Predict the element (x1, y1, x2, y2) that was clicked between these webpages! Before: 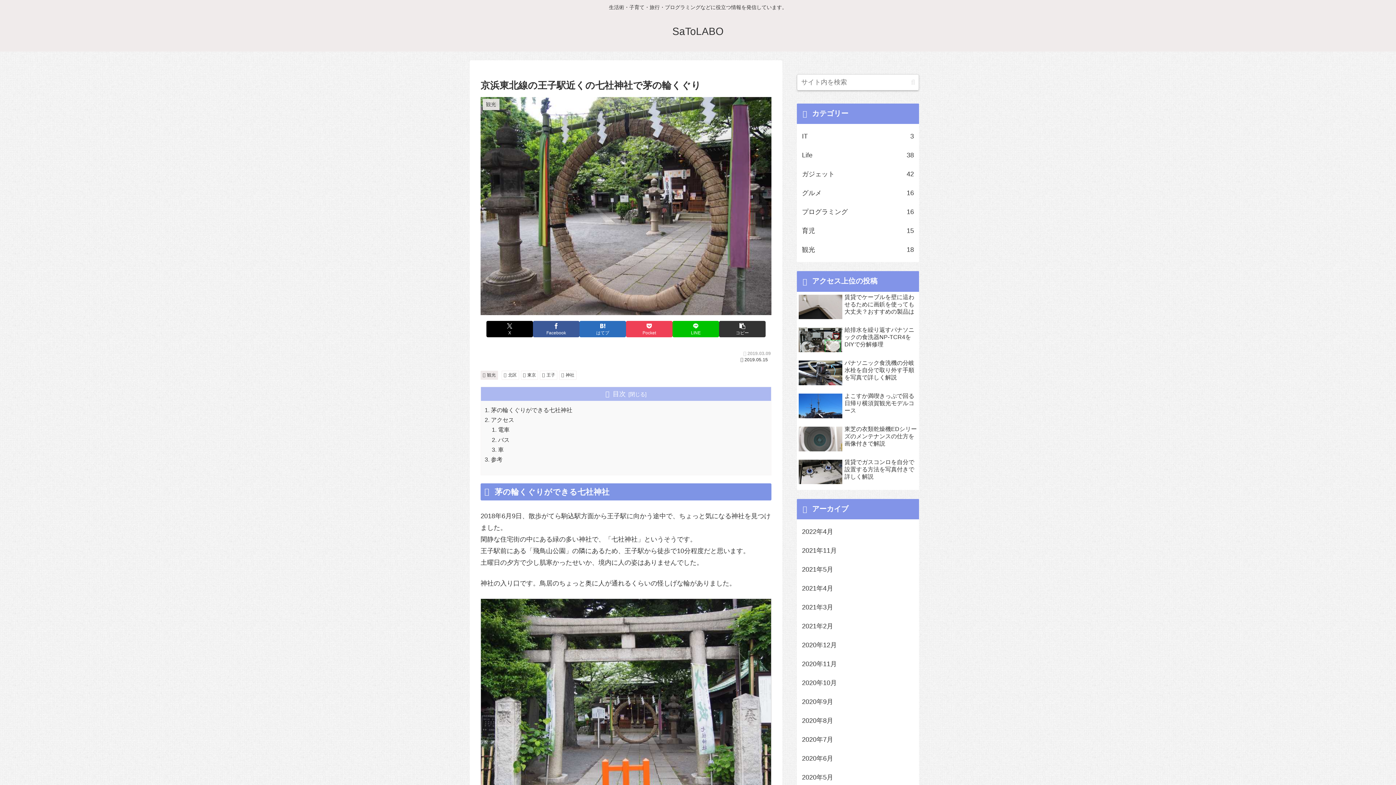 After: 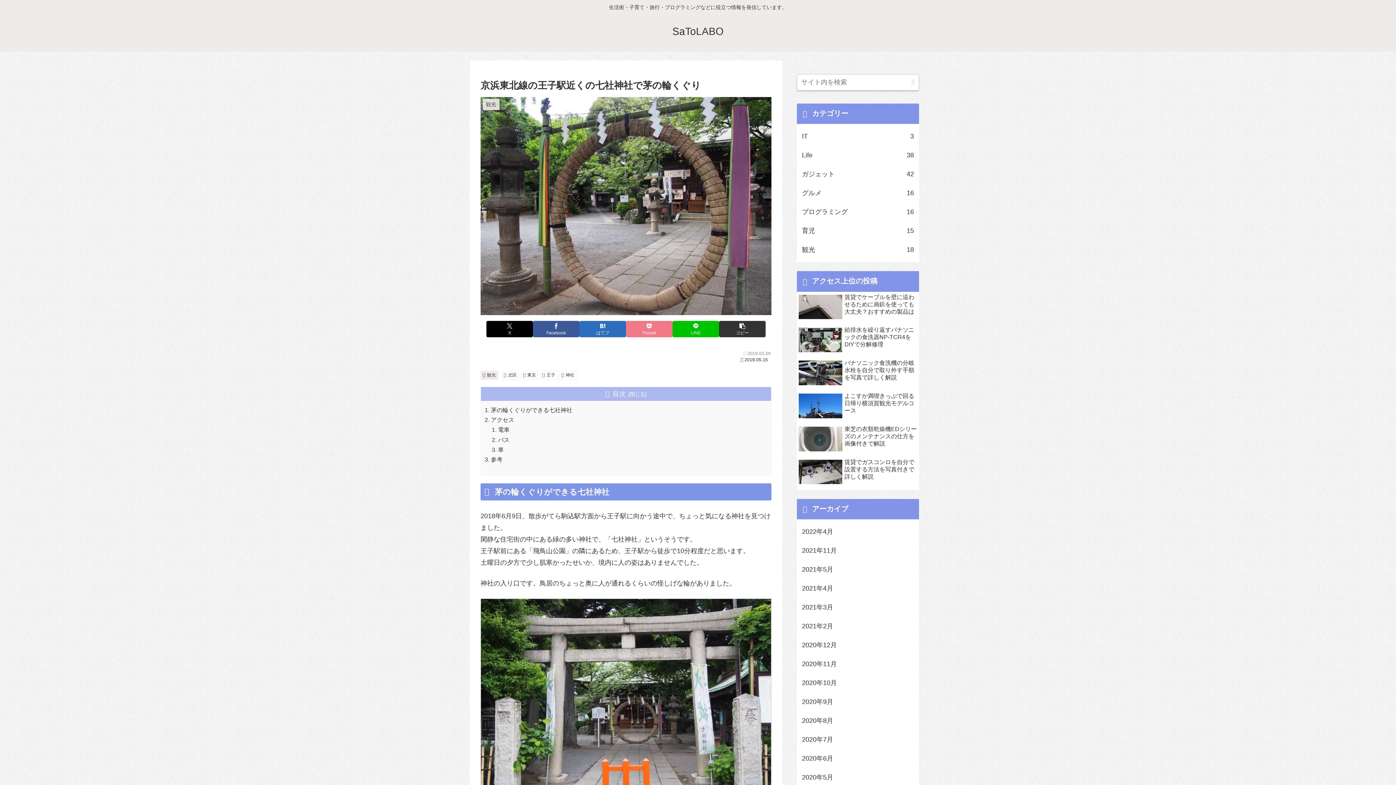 Action: bbox: (626, 321, 672, 337) label: Pocketに保存